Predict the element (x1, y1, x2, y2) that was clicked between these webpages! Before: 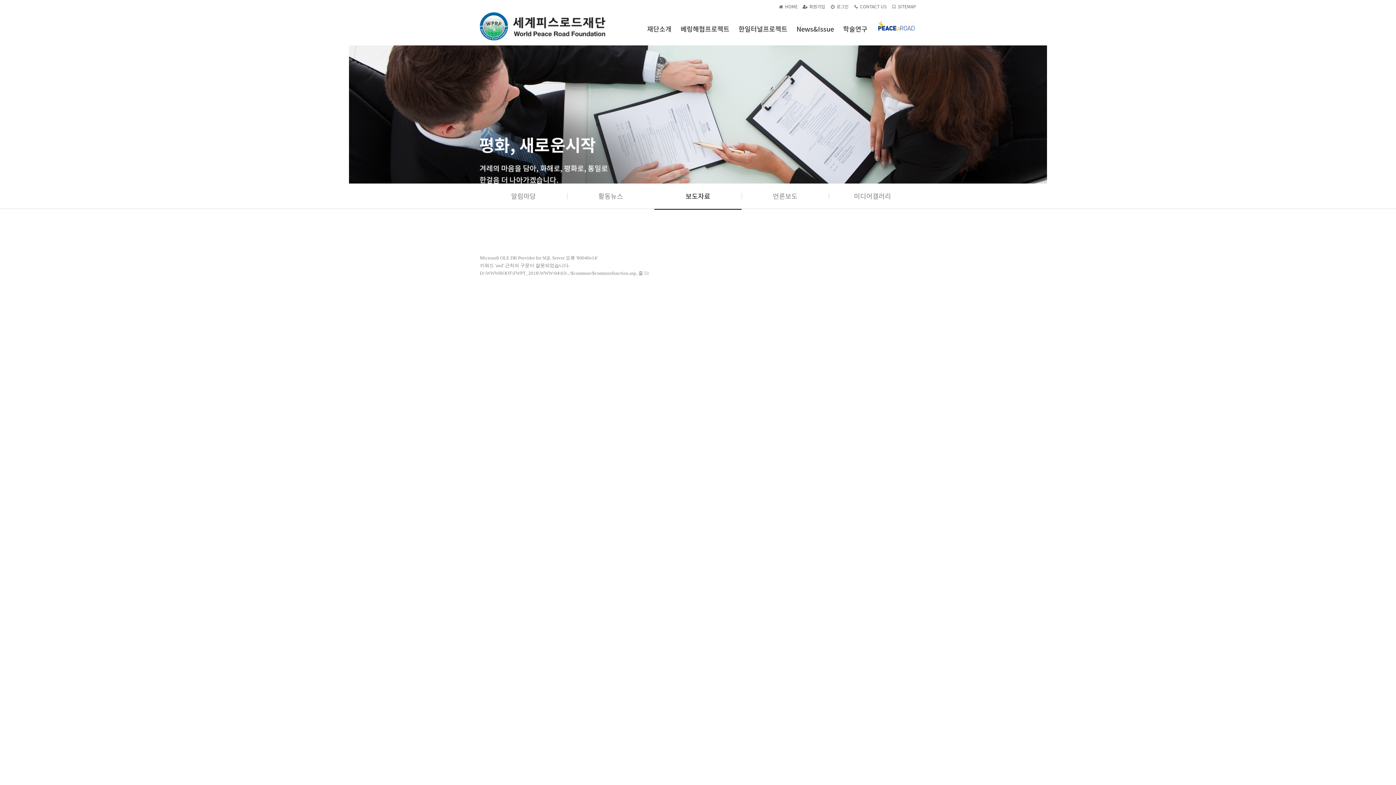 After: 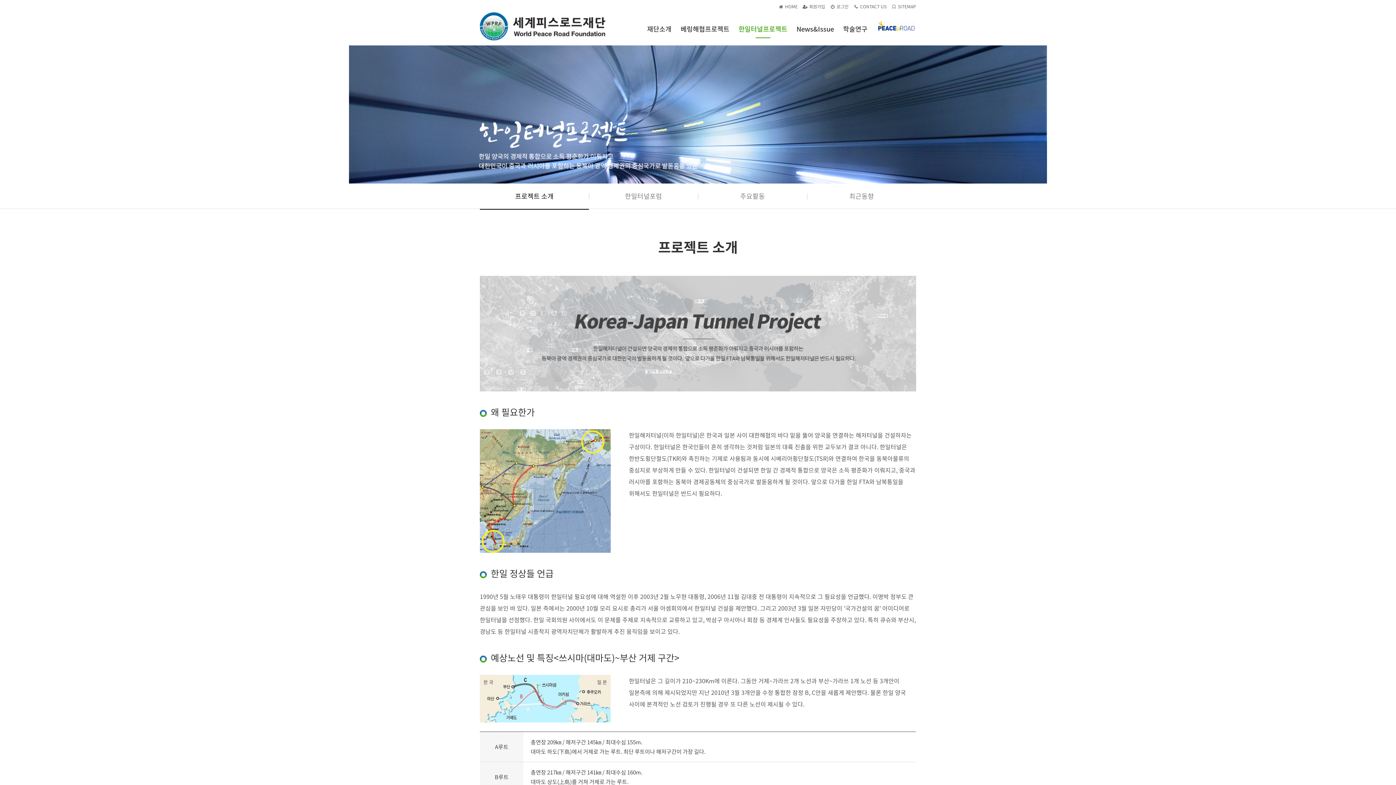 Action: bbox: (738, 12, 787, 45) label: 한일터널프로젝트